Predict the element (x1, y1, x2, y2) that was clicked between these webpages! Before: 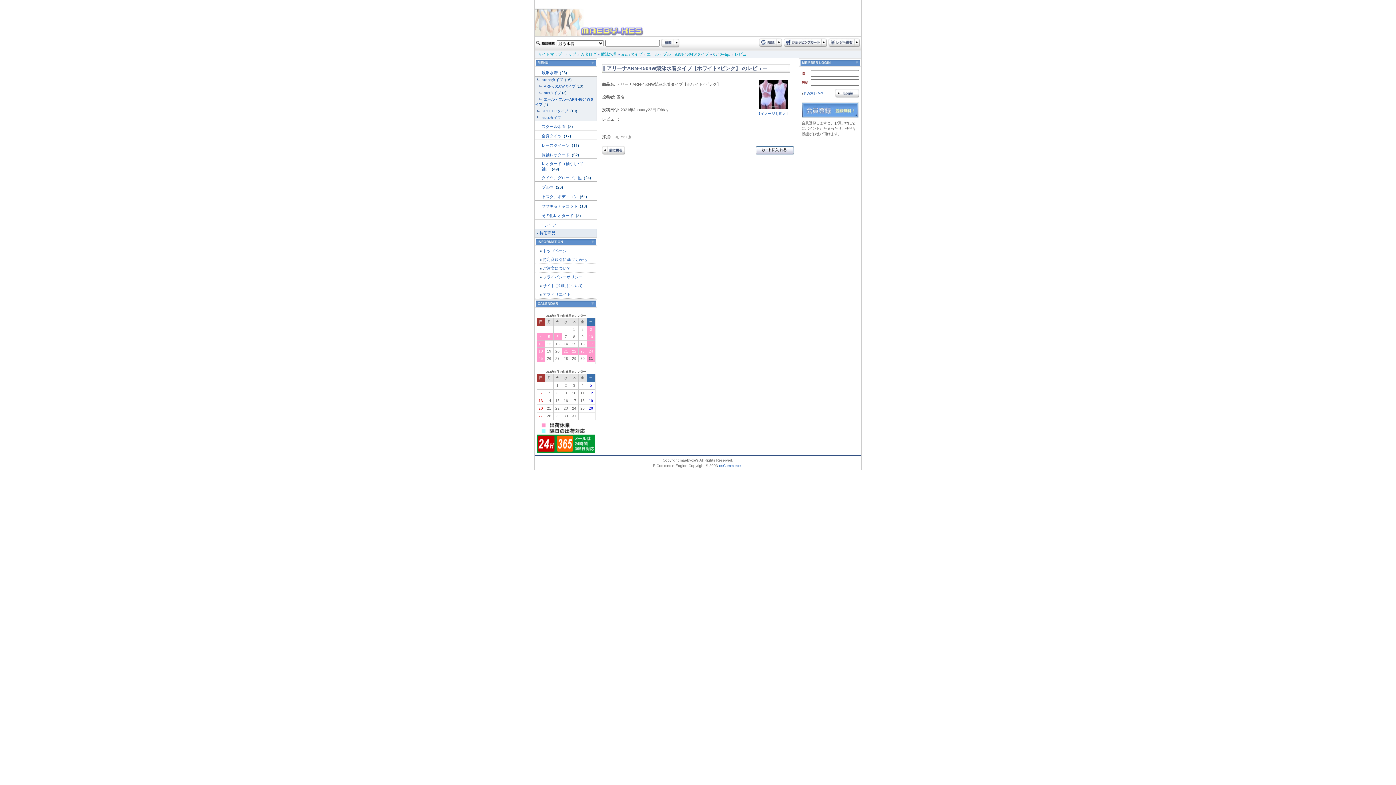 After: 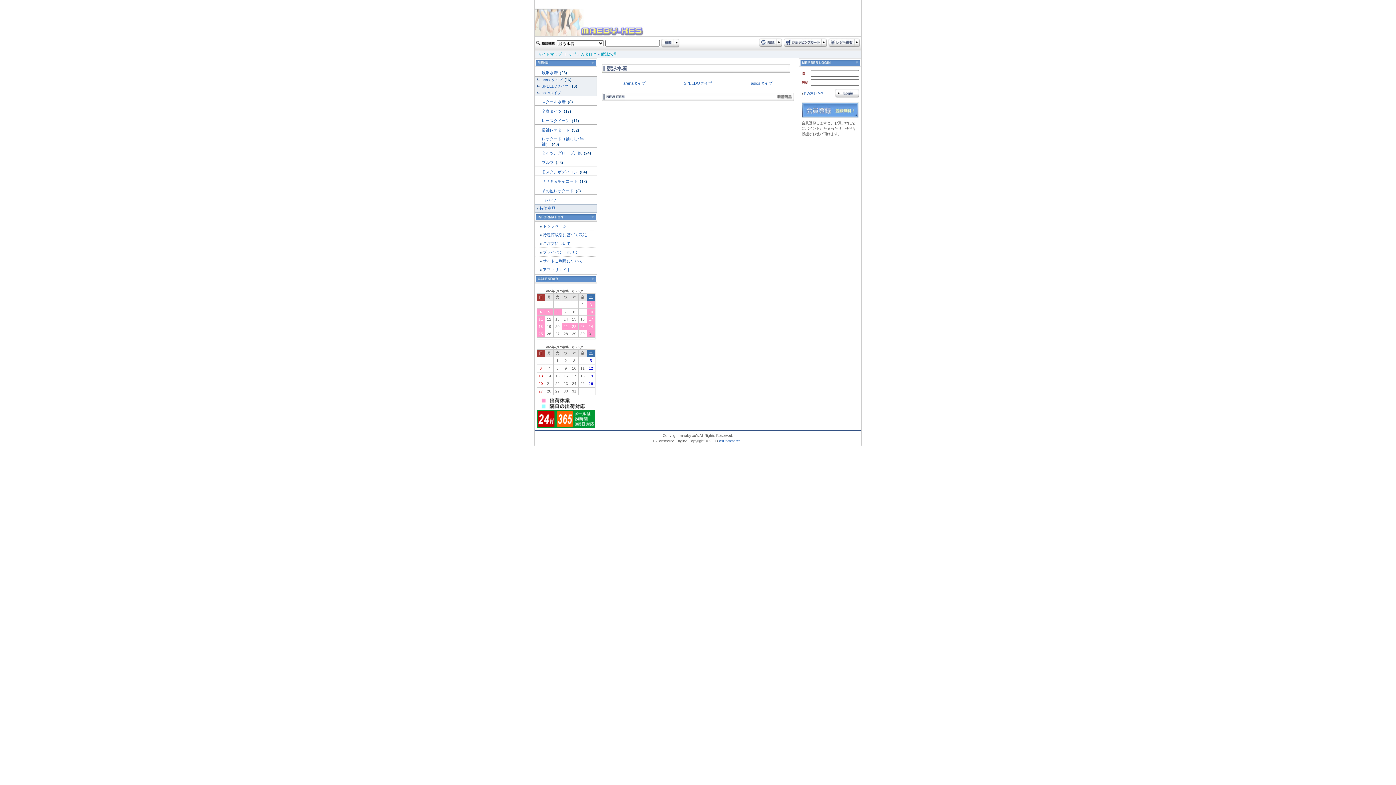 Action: bbox: (541, 70, 558, 74) label: 競泳水着 